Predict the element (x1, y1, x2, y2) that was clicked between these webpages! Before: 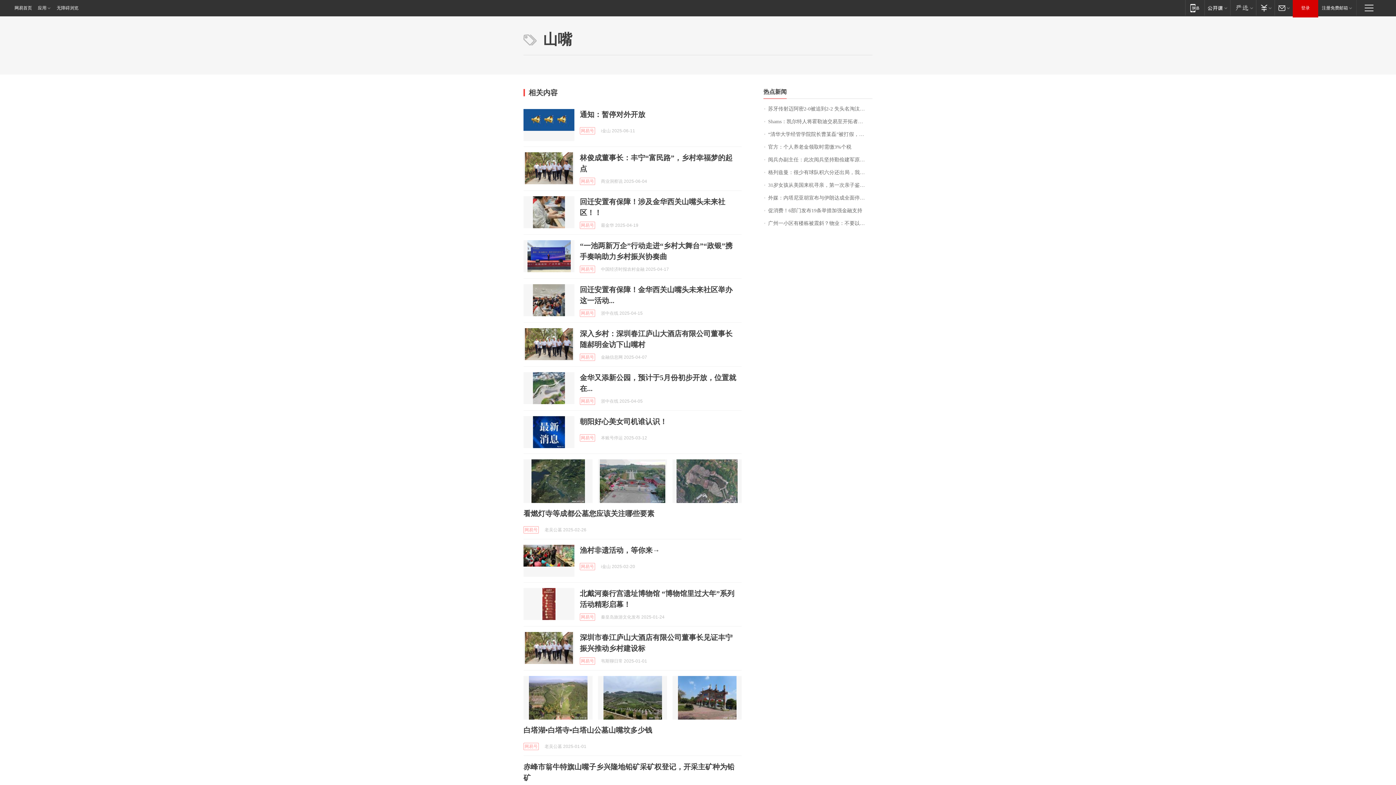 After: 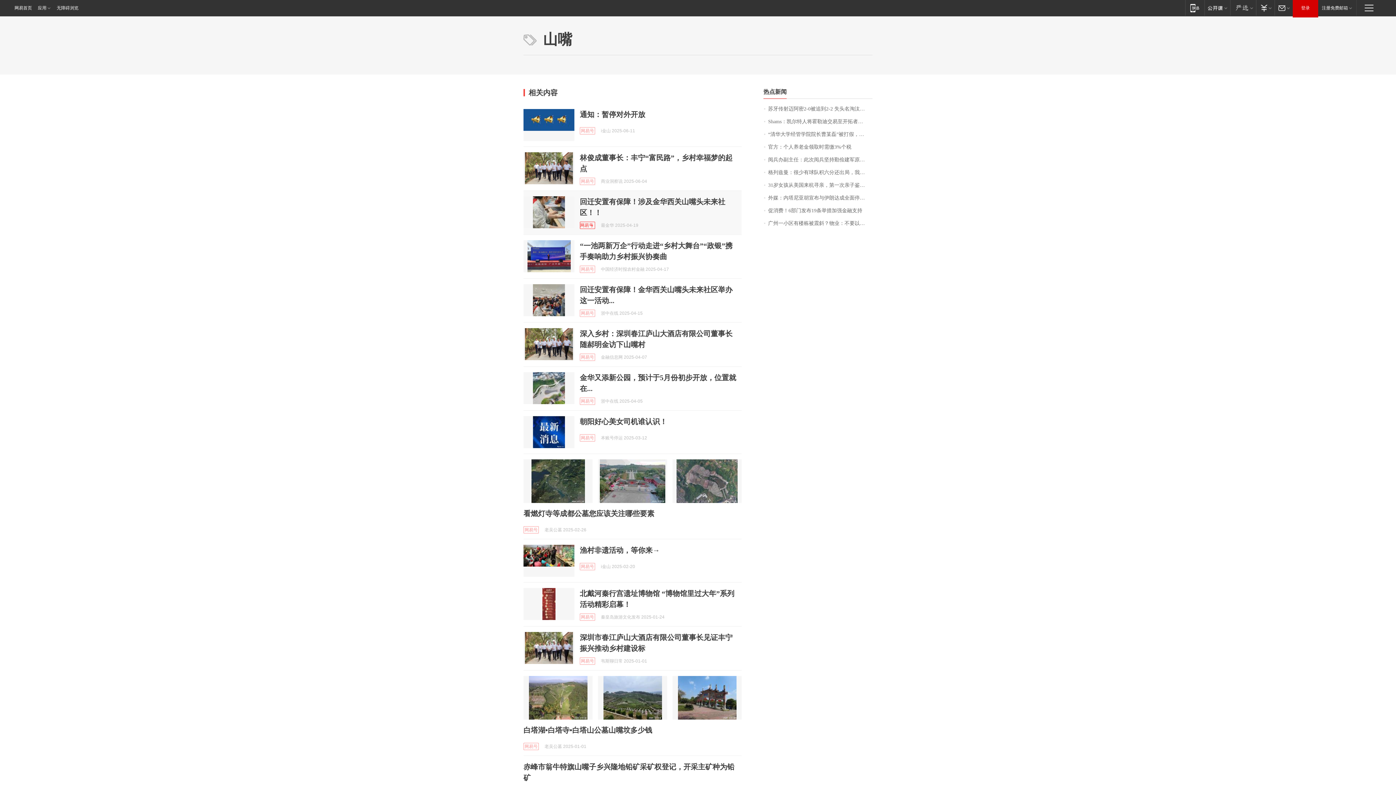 Action: label: 网易号 bbox: (580, 221, 595, 229)